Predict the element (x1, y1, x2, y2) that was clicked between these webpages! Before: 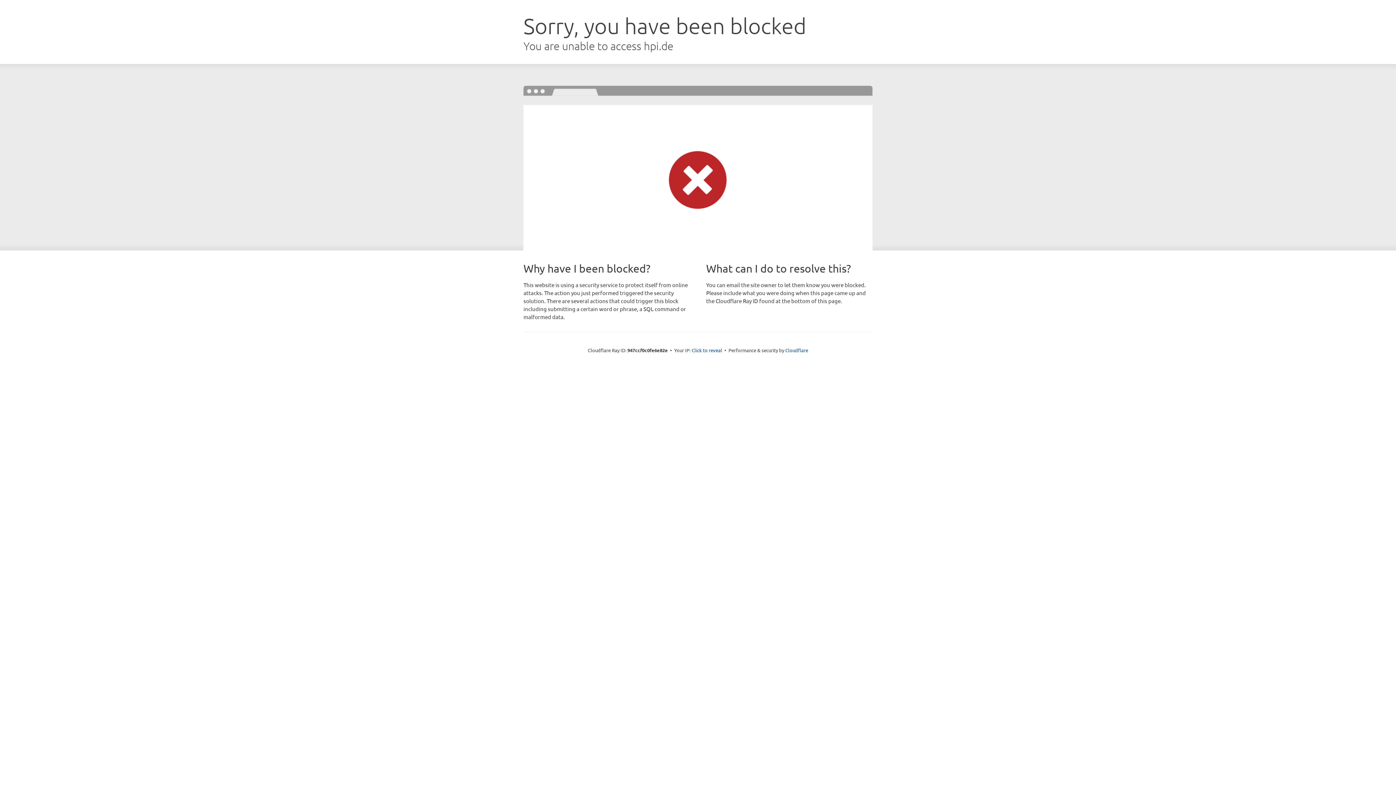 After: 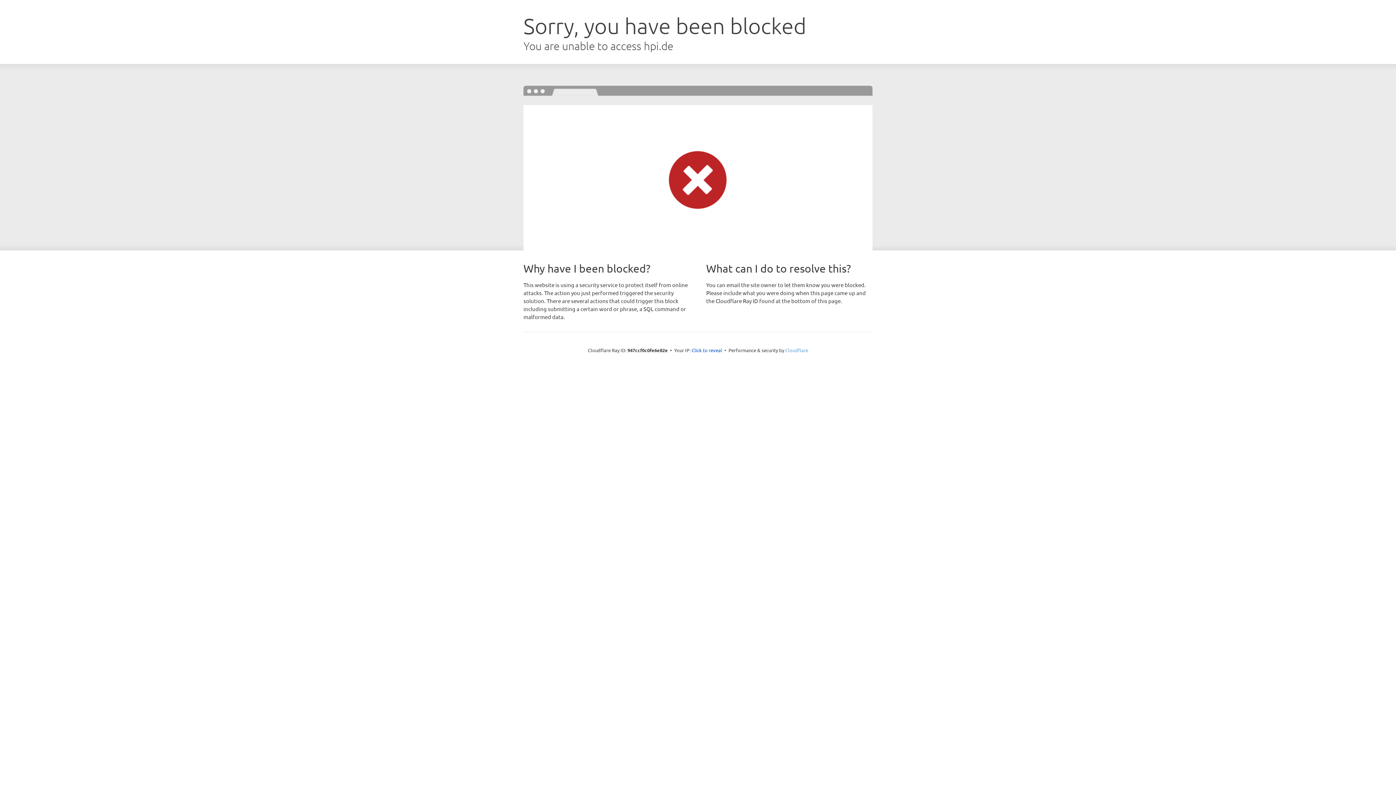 Action: label: Cloudflare bbox: (785, 347, 808, 353)